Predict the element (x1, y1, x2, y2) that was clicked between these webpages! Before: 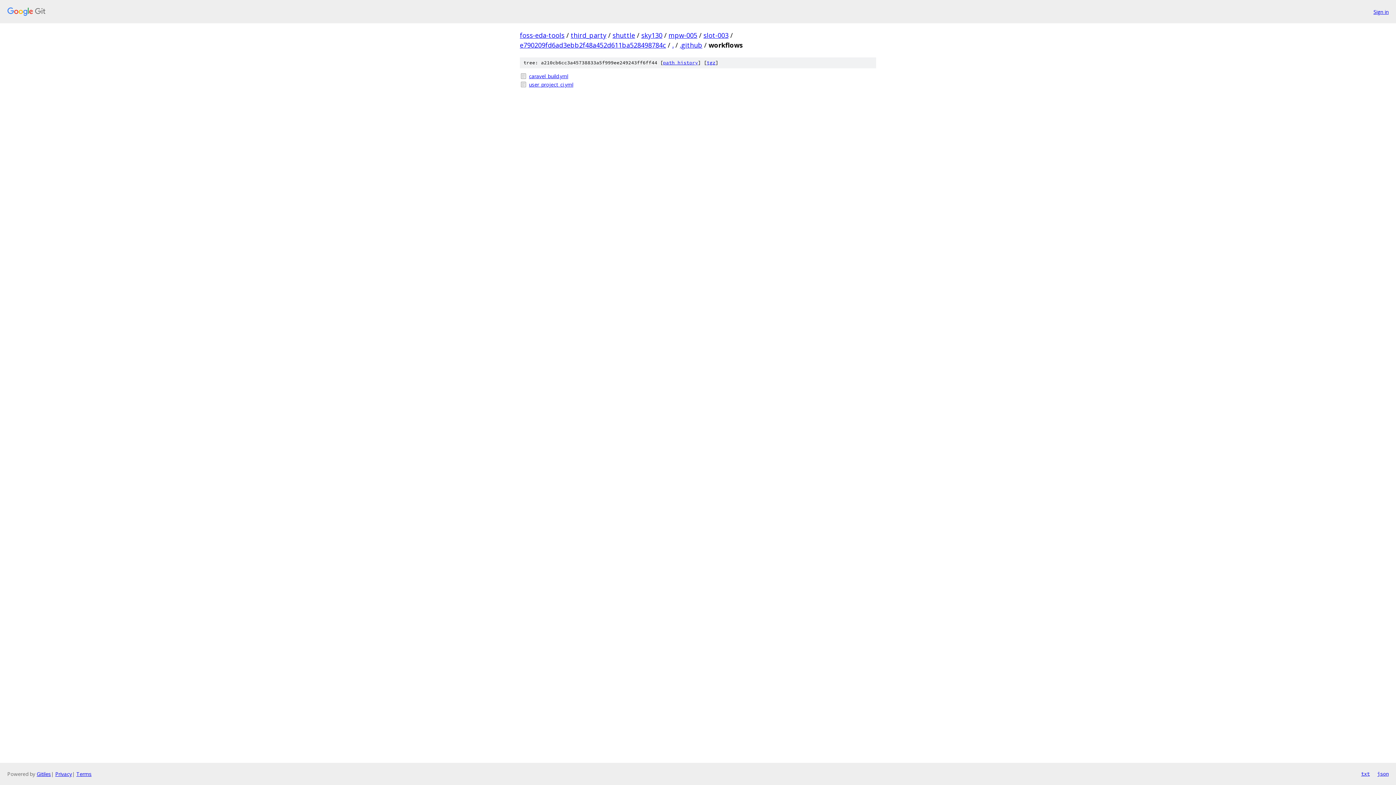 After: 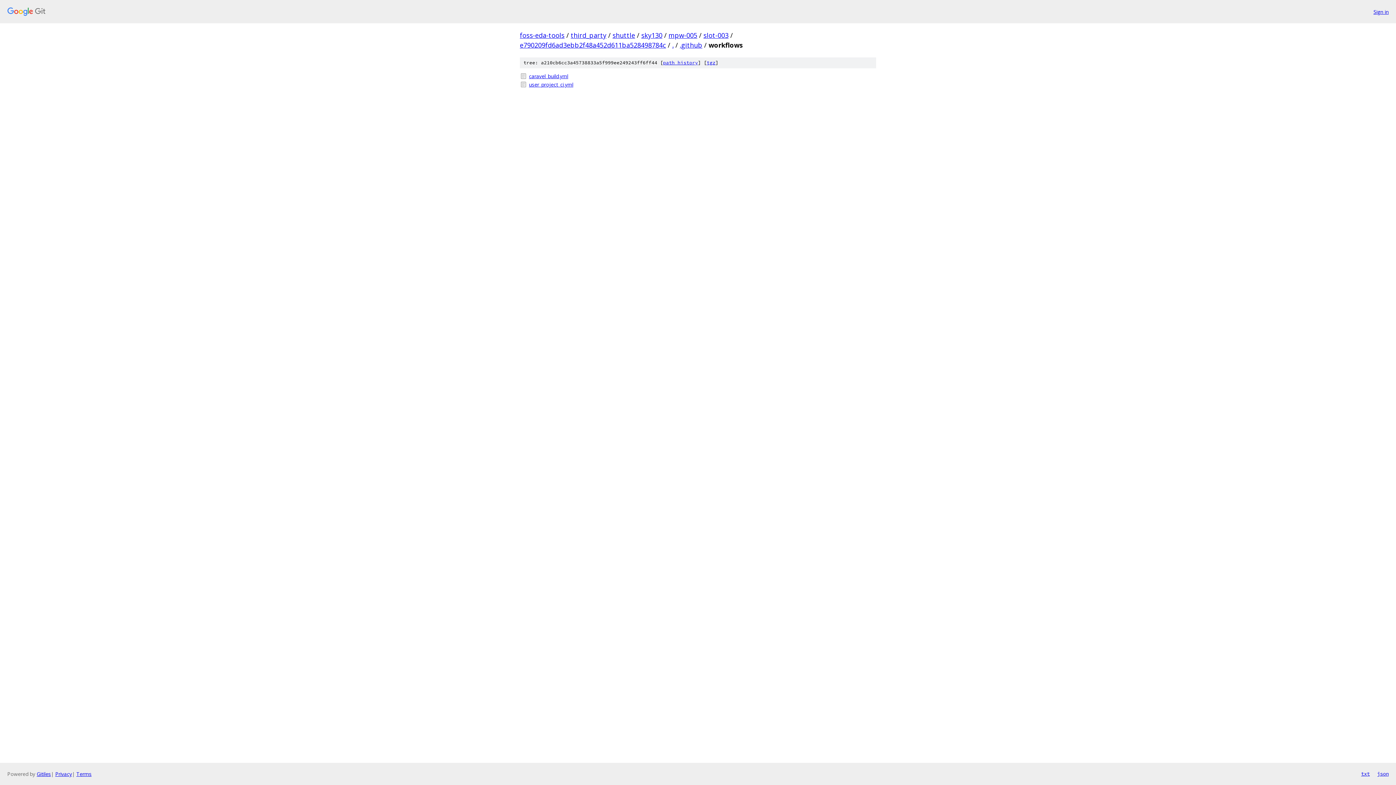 Action: bbox: (1377, 770, 1389, 778) label: json